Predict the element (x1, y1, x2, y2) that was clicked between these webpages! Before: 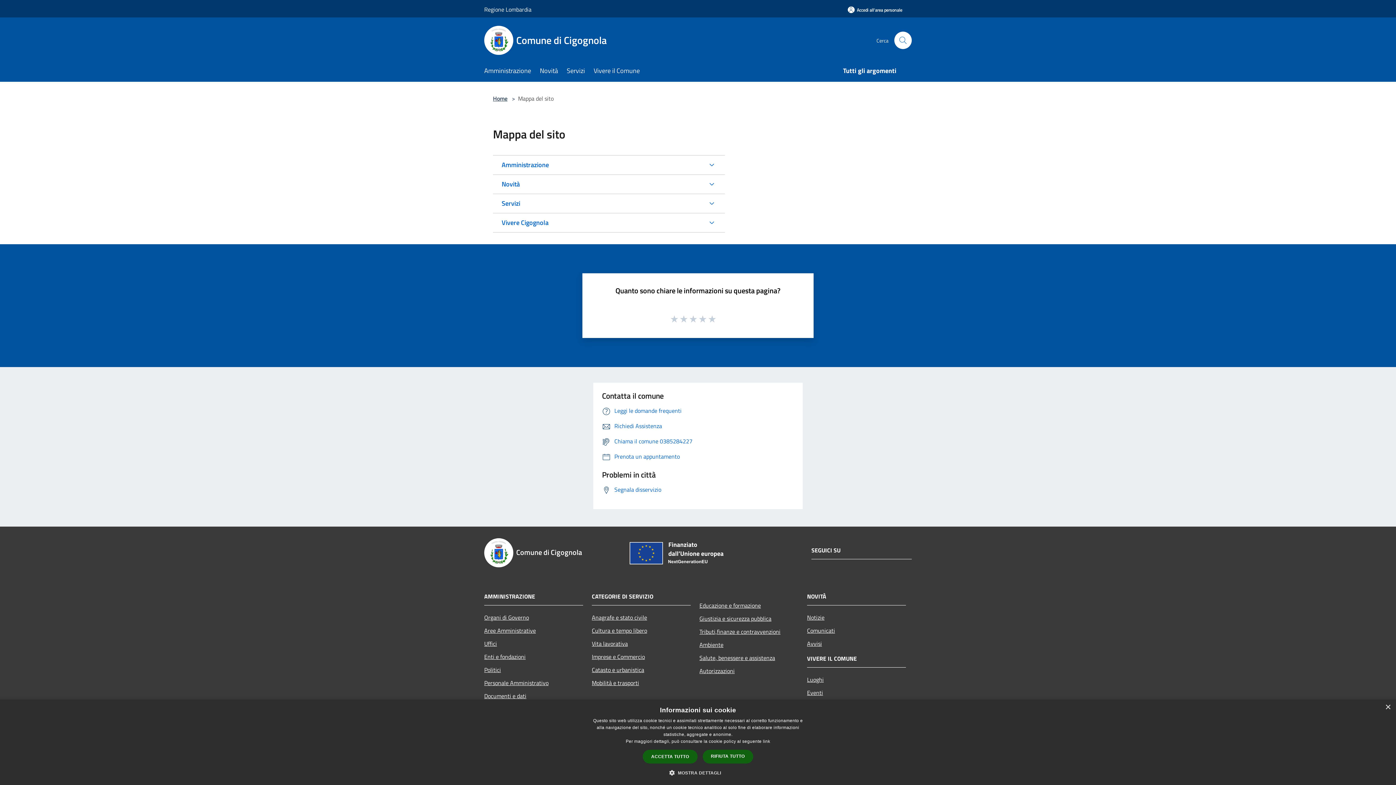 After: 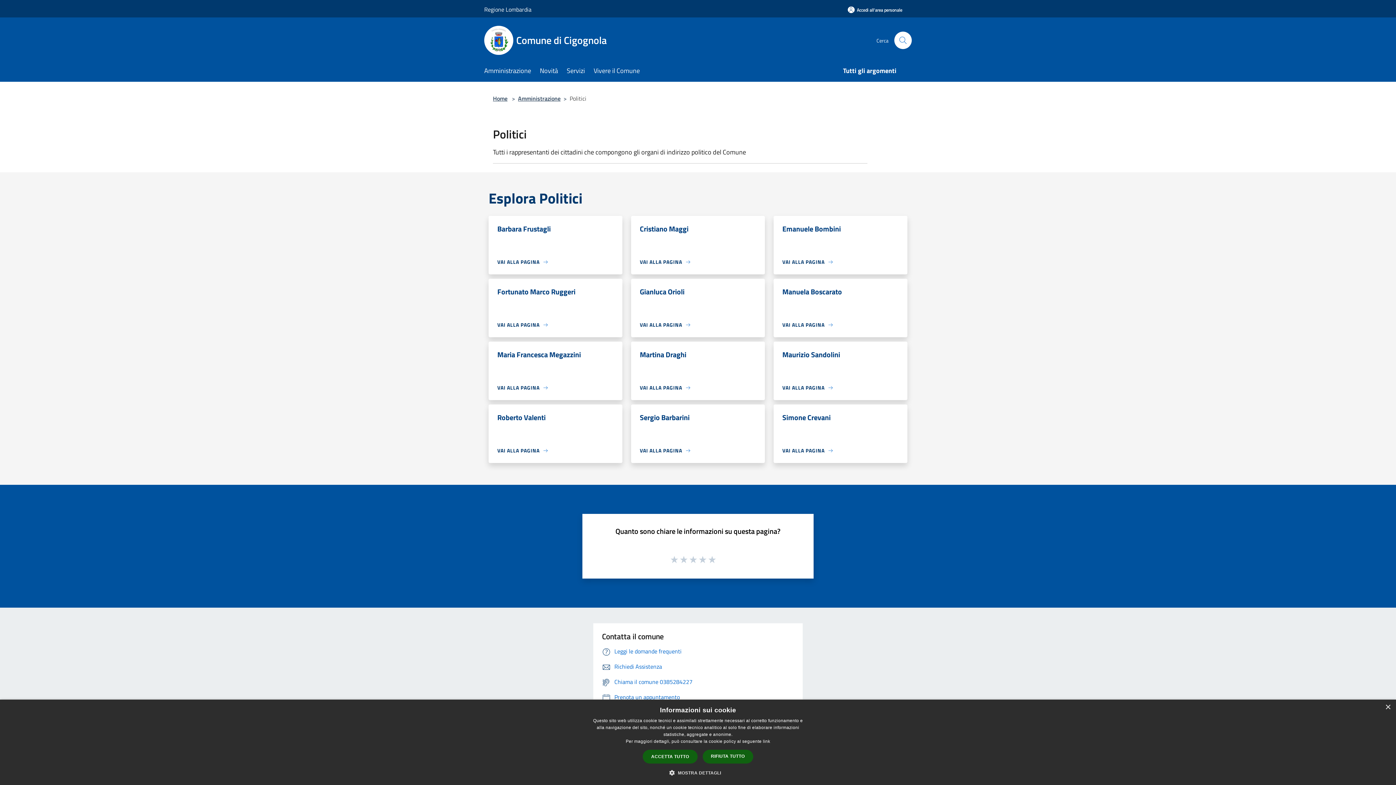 Action: bbox: (484, 663, 583, 676) label: Politici